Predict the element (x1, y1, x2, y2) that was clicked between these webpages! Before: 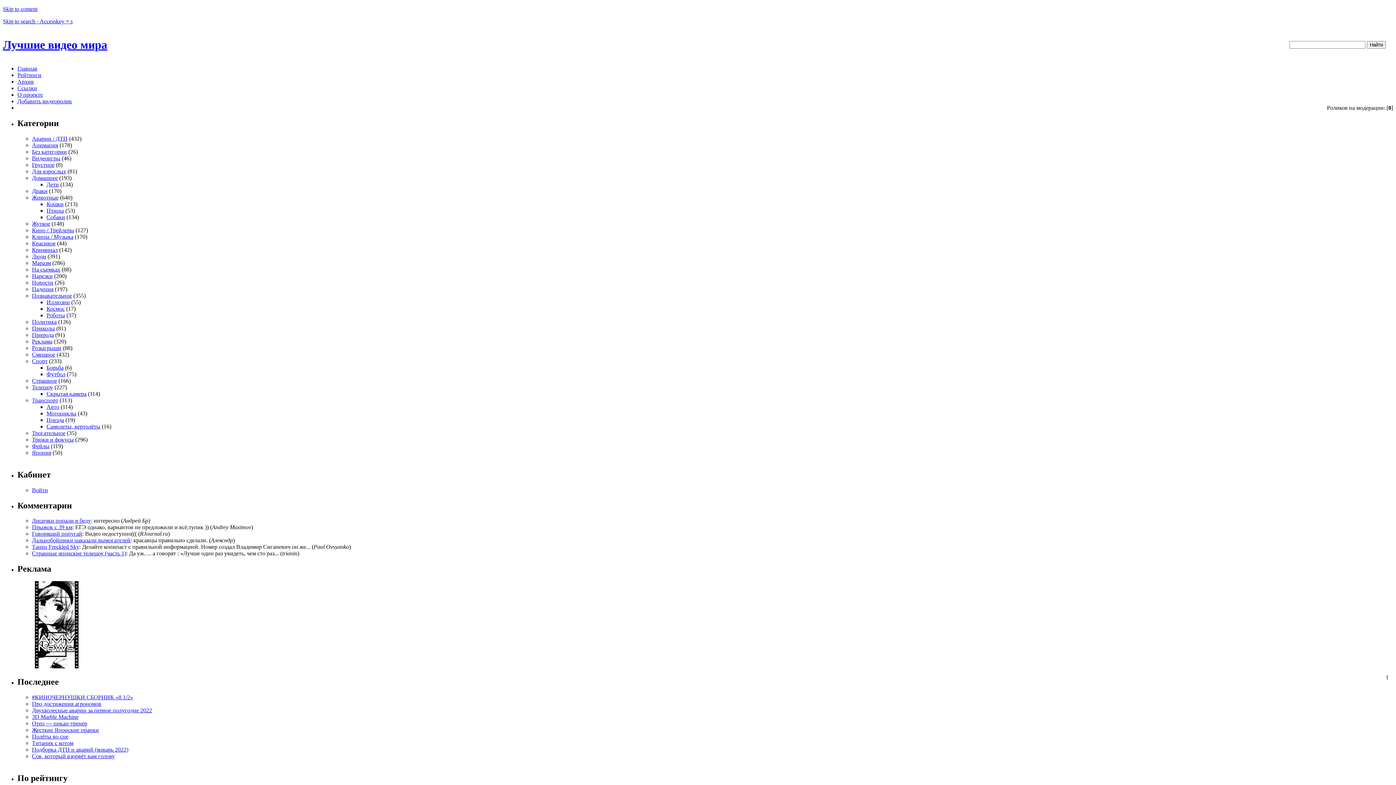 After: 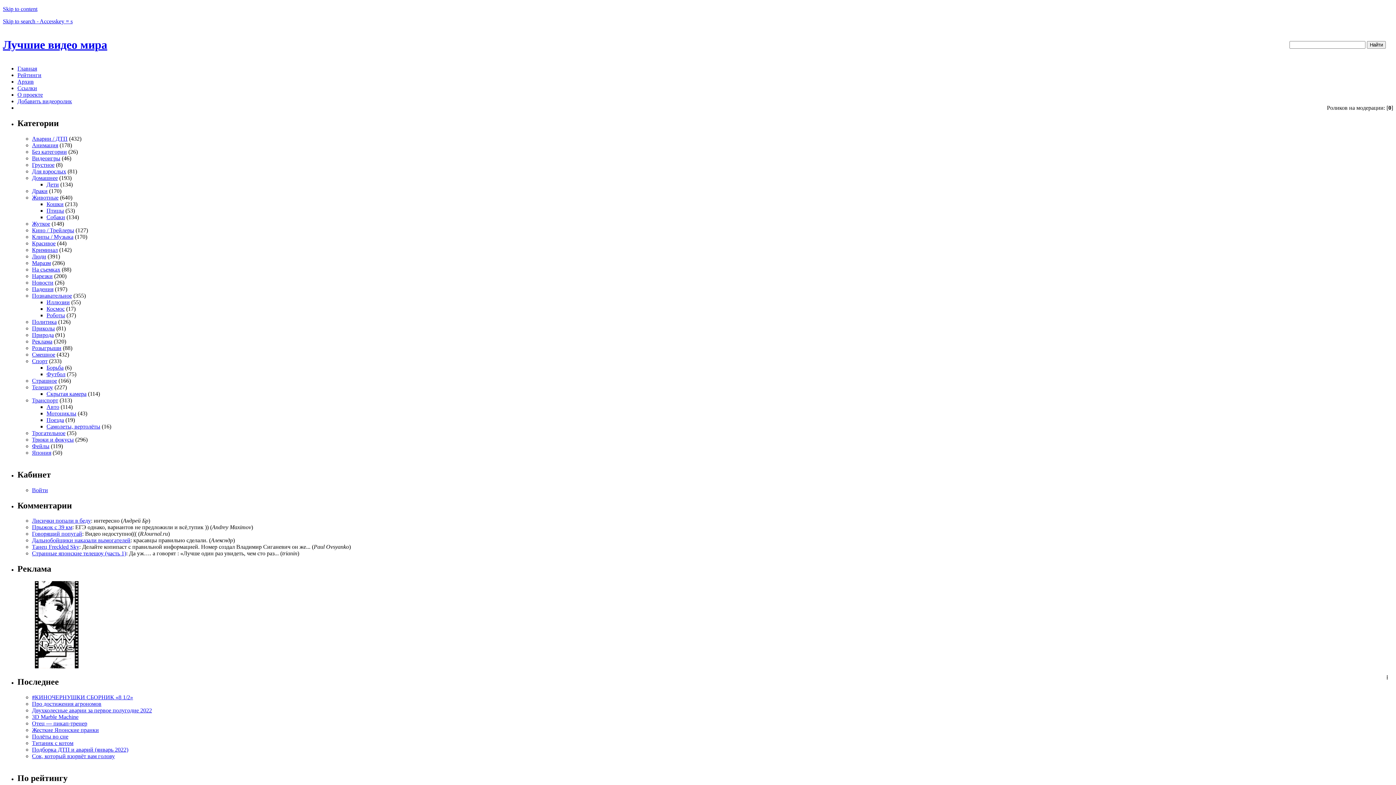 Action: label: Люди bbox: (32, 253, 46, 259)